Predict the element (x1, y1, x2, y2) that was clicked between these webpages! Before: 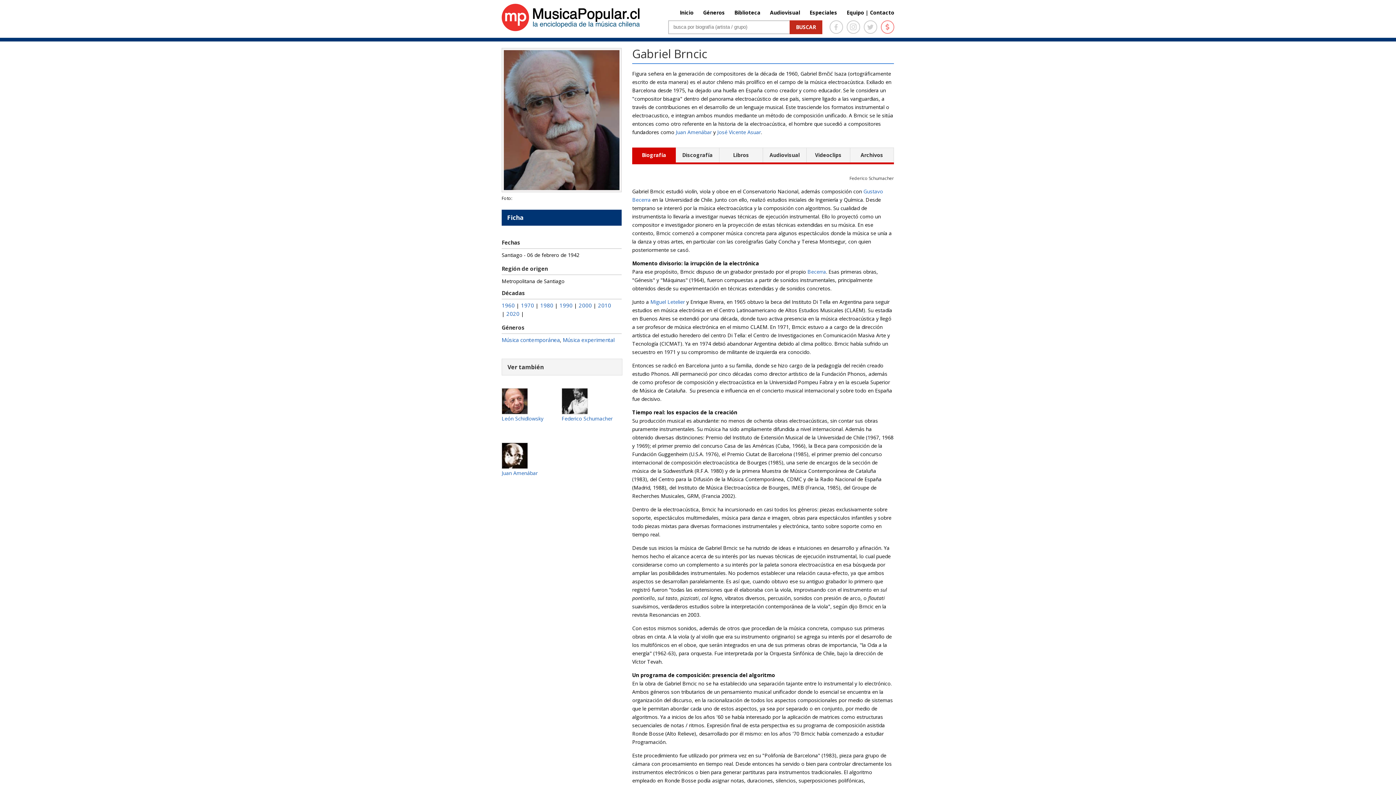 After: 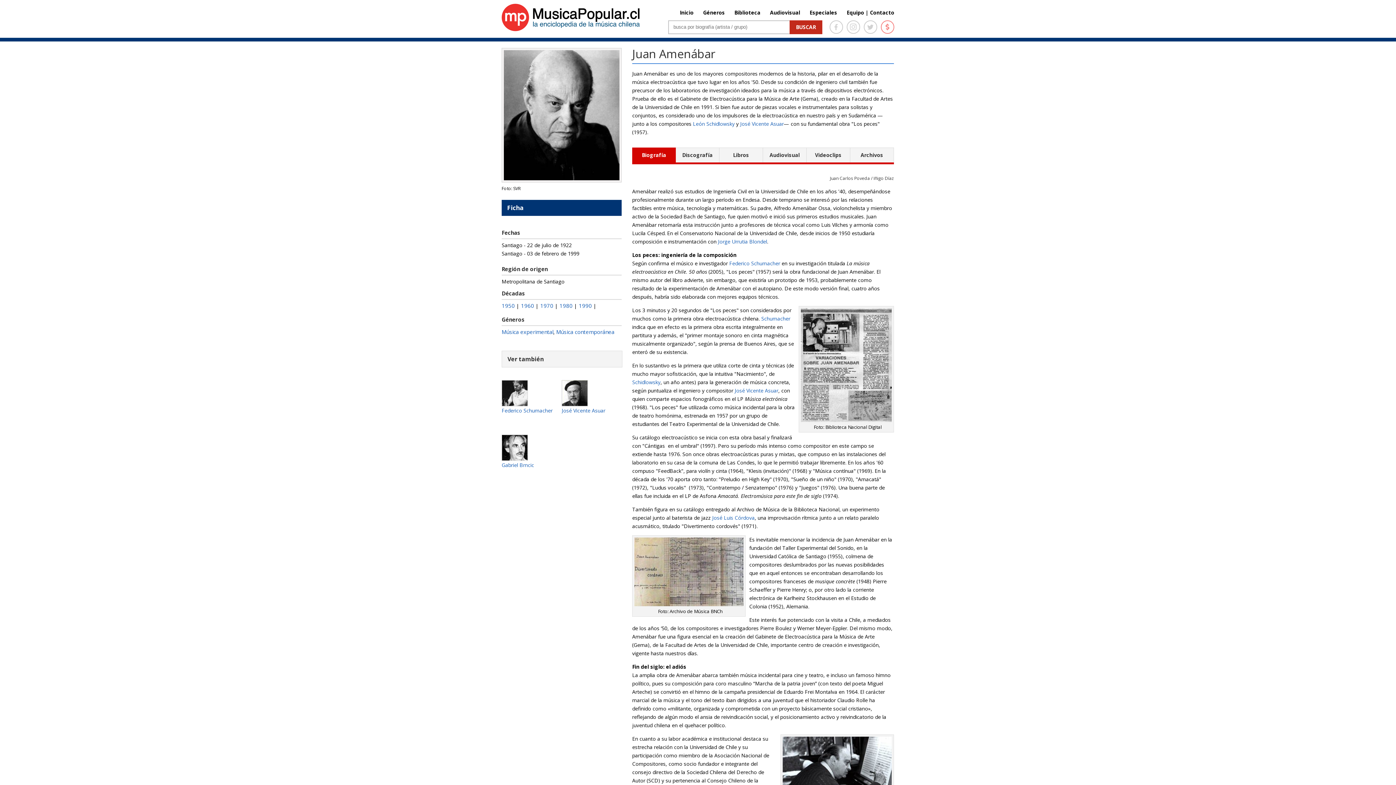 Action: label: Juan Amenábar bbox: (501, 469, 537, 476)